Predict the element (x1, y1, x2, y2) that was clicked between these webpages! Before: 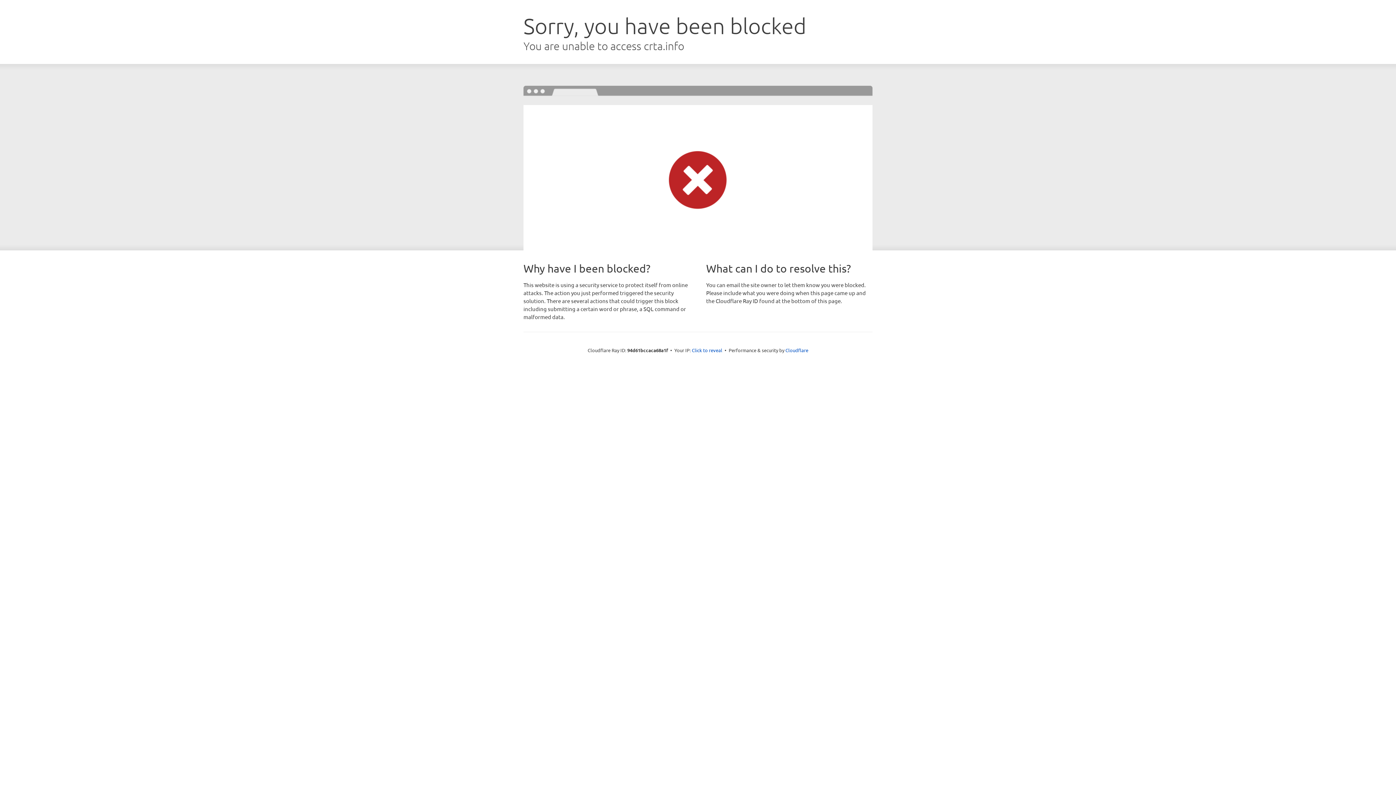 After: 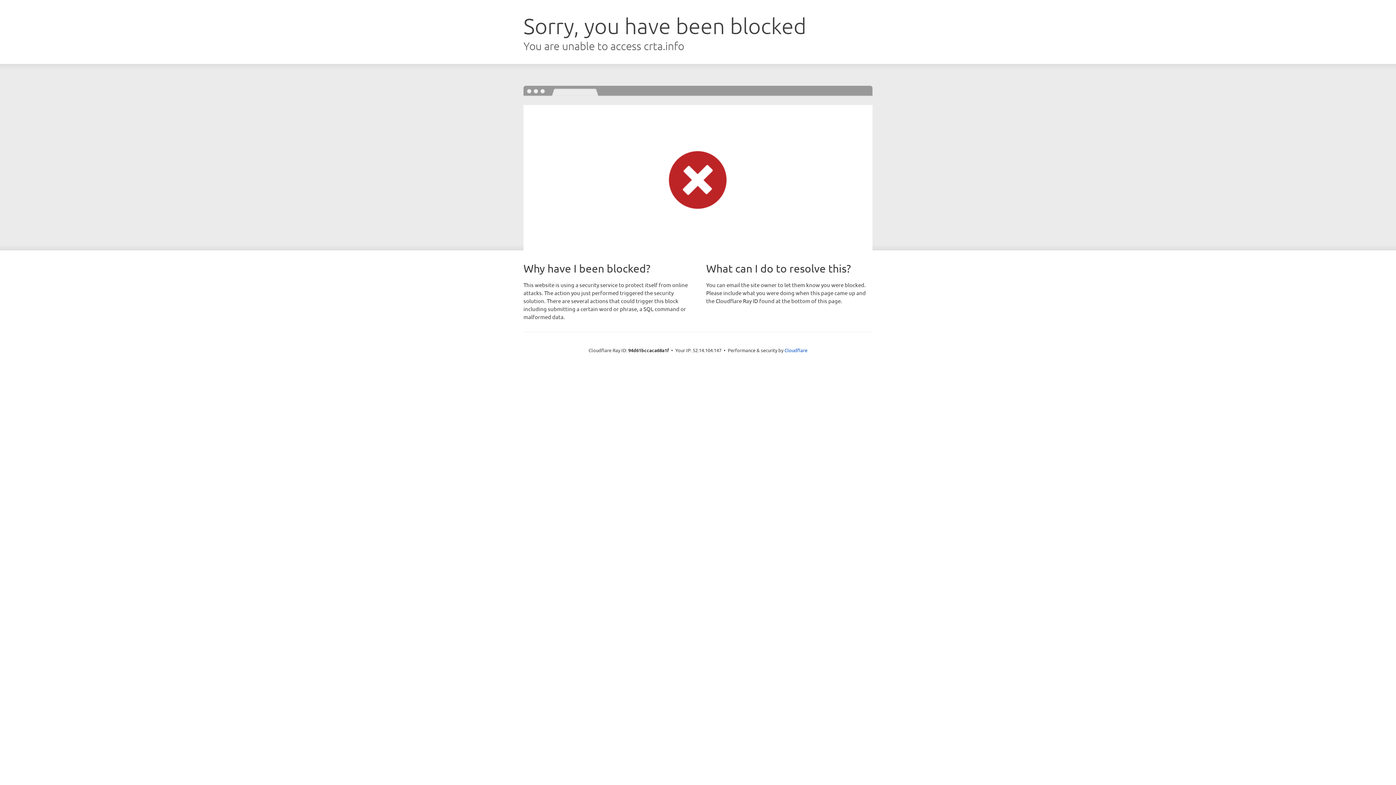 Action: bbox: (692, 346, 722, 353) label: Click to reveal